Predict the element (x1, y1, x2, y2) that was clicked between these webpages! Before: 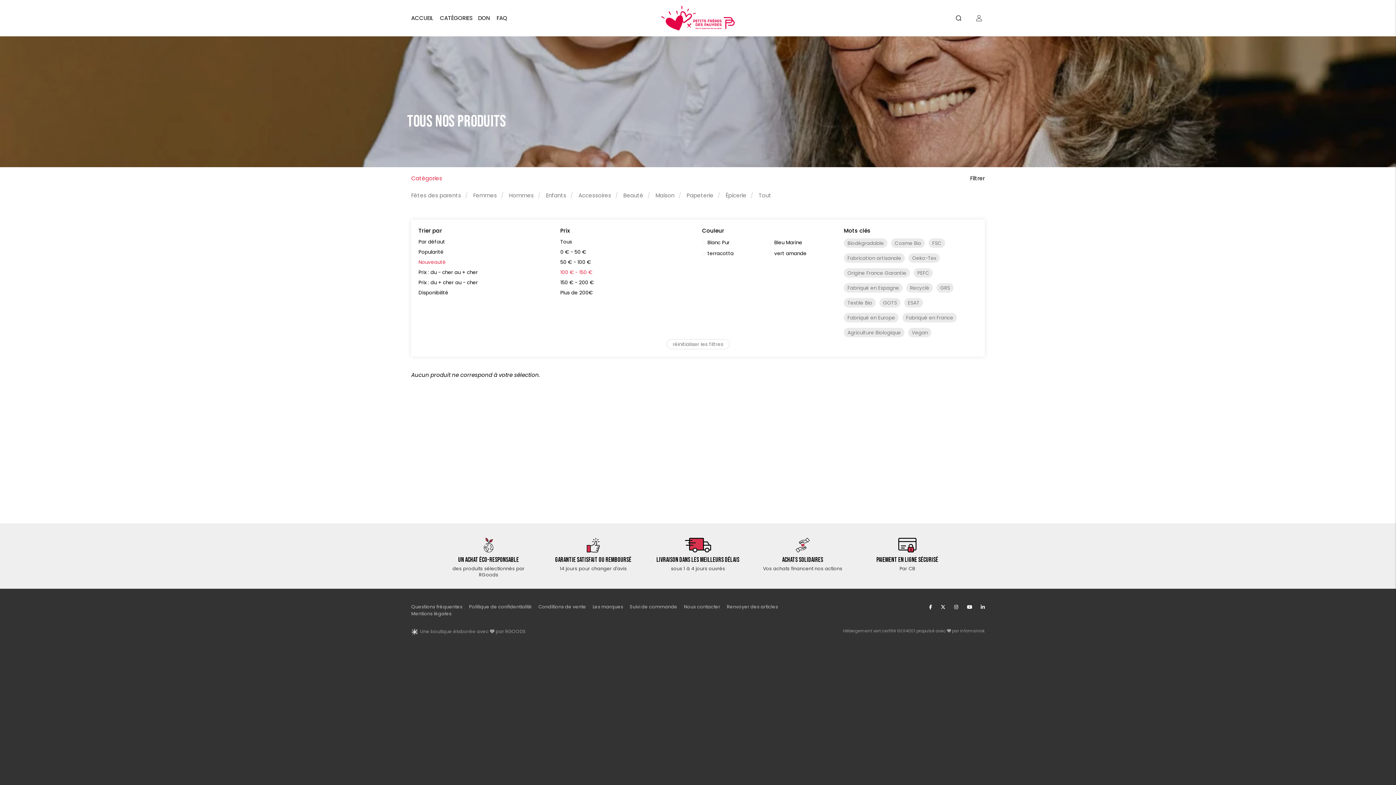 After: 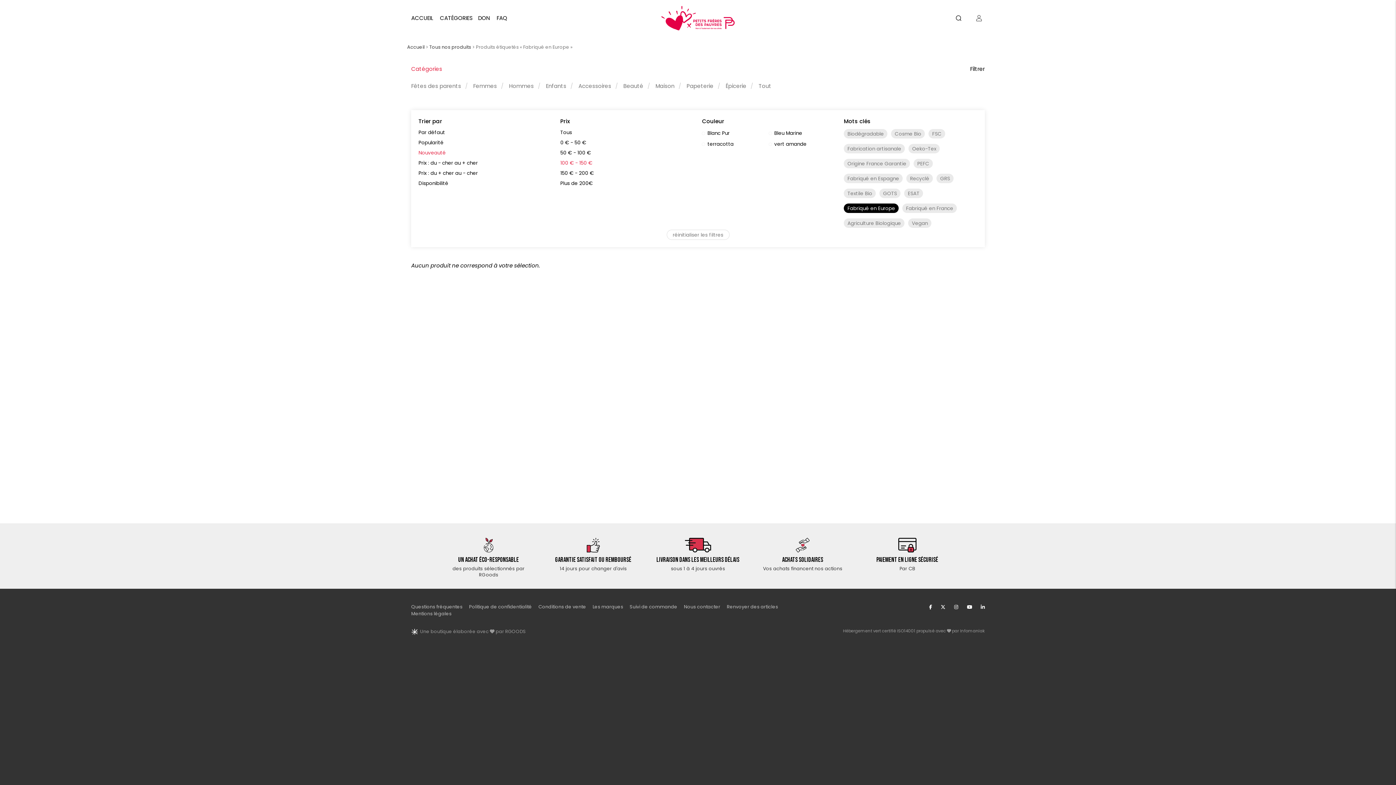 Action: bbox: (844, 313, 899, 322) label: Fabriqué en Europe